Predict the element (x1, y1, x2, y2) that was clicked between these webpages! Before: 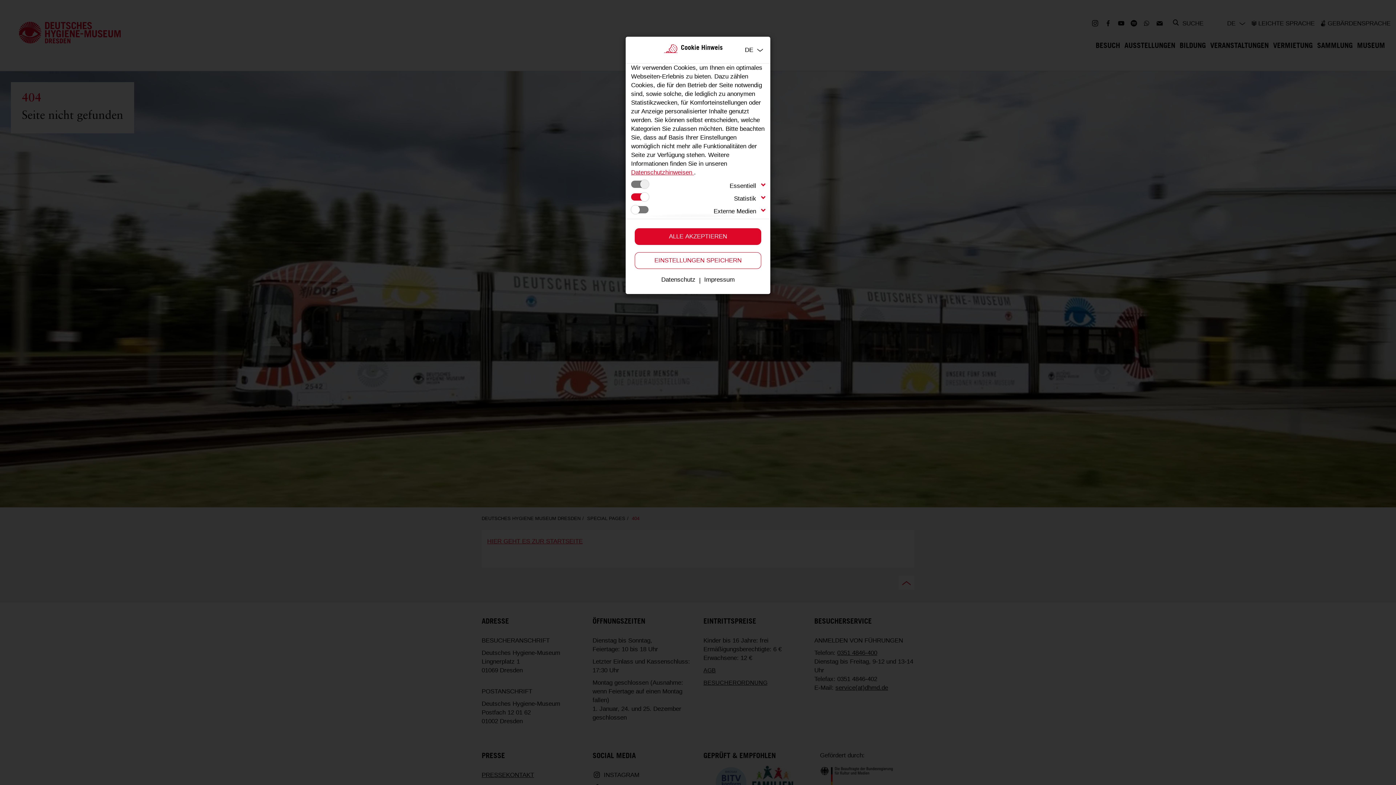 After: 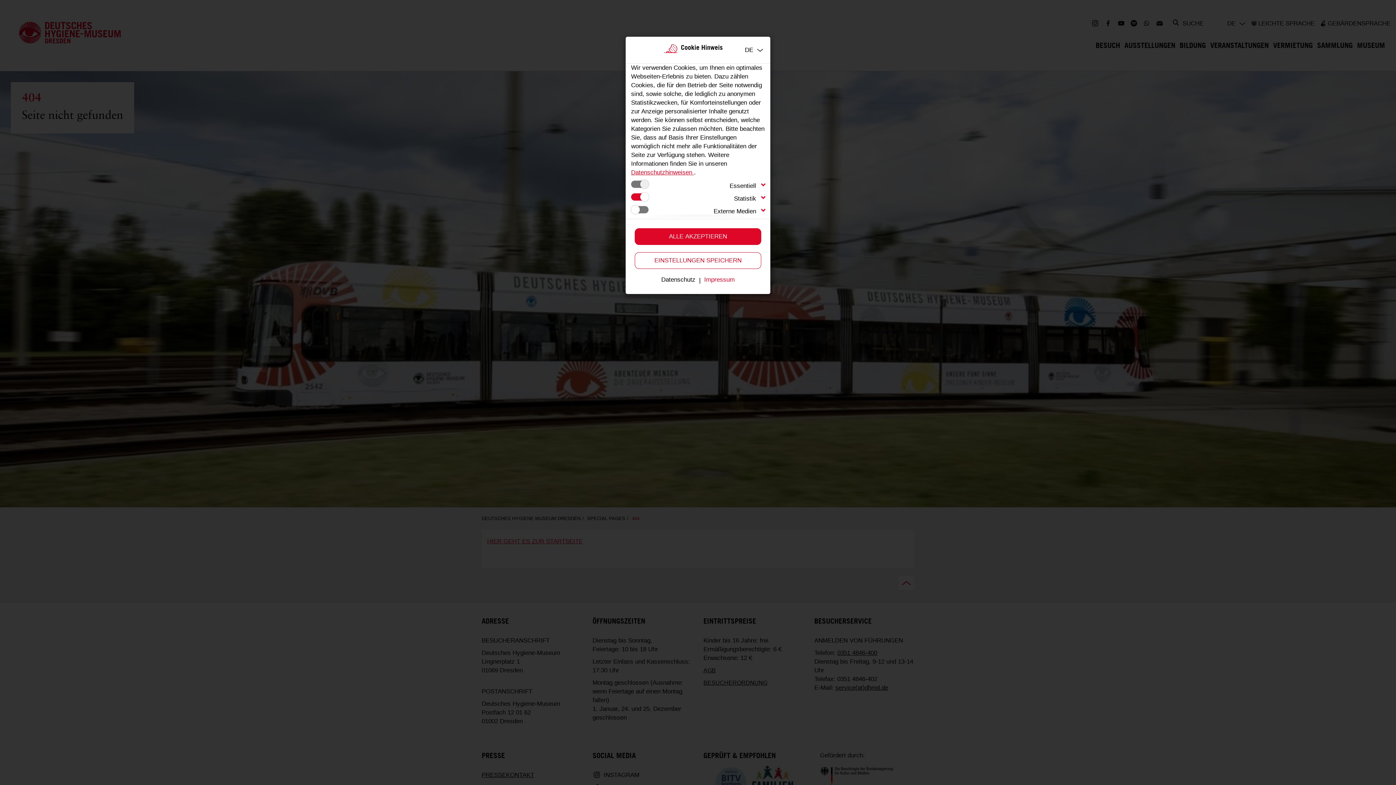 Action: bbox: (704, 276, 734, 285) label: Impressum